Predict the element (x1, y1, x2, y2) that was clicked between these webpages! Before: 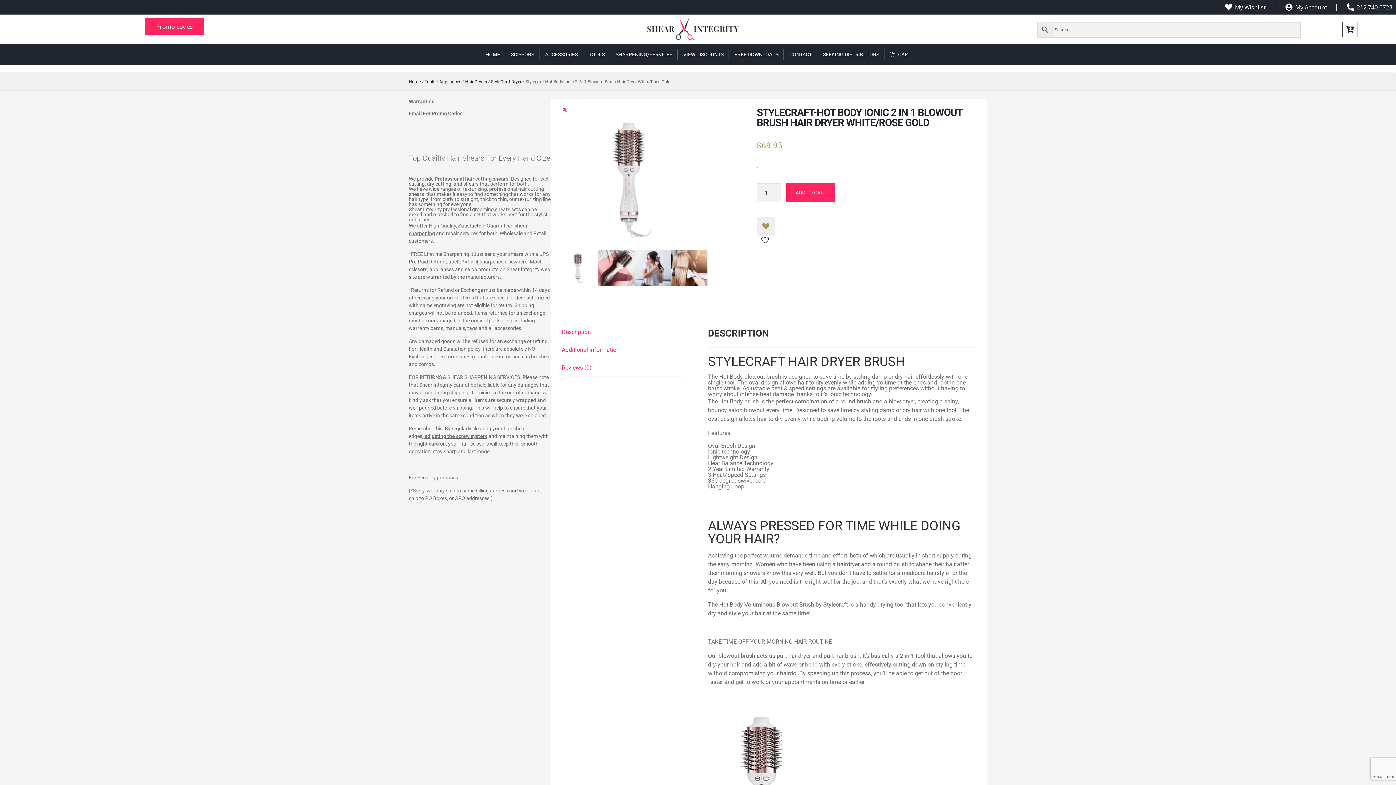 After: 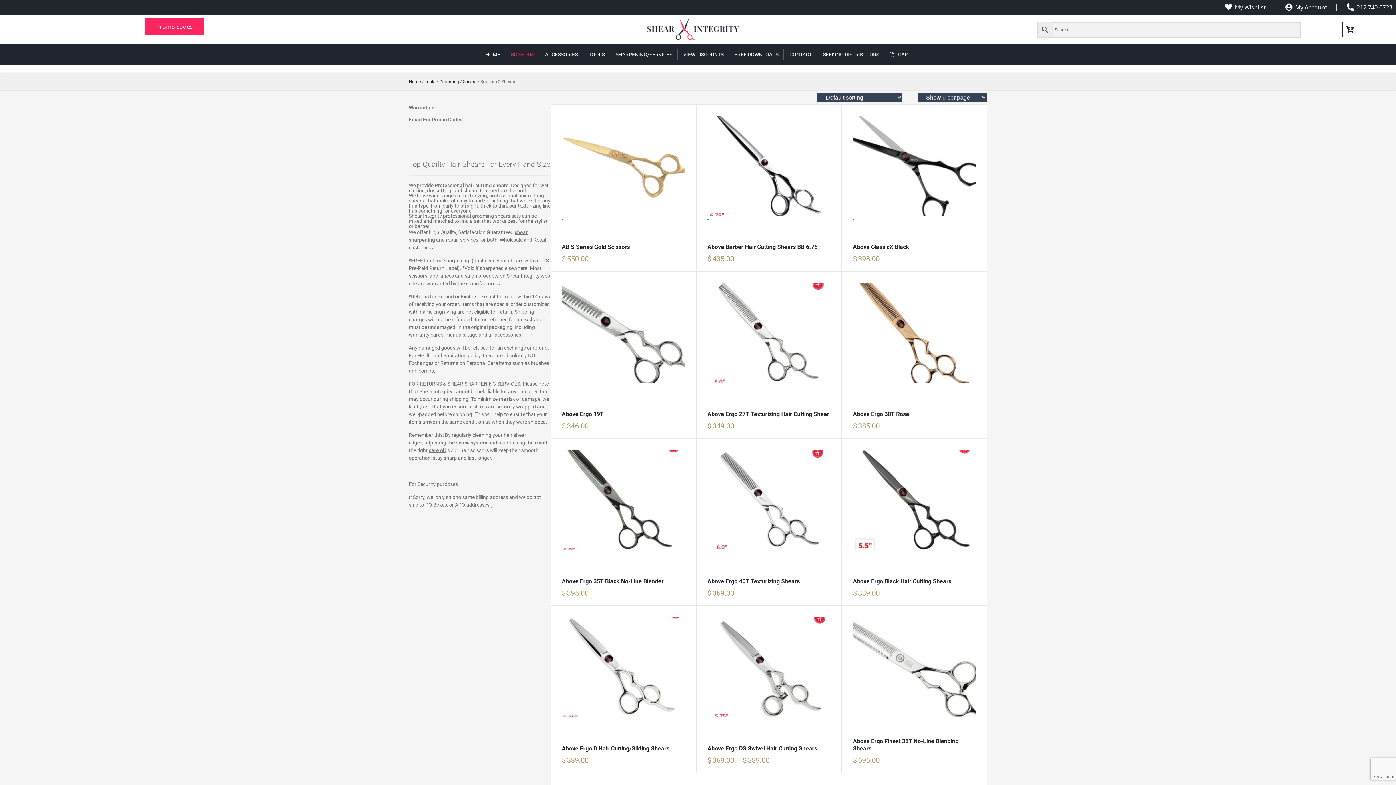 Action: bbox: (511, 50, 534, 59) label: SCISSORS